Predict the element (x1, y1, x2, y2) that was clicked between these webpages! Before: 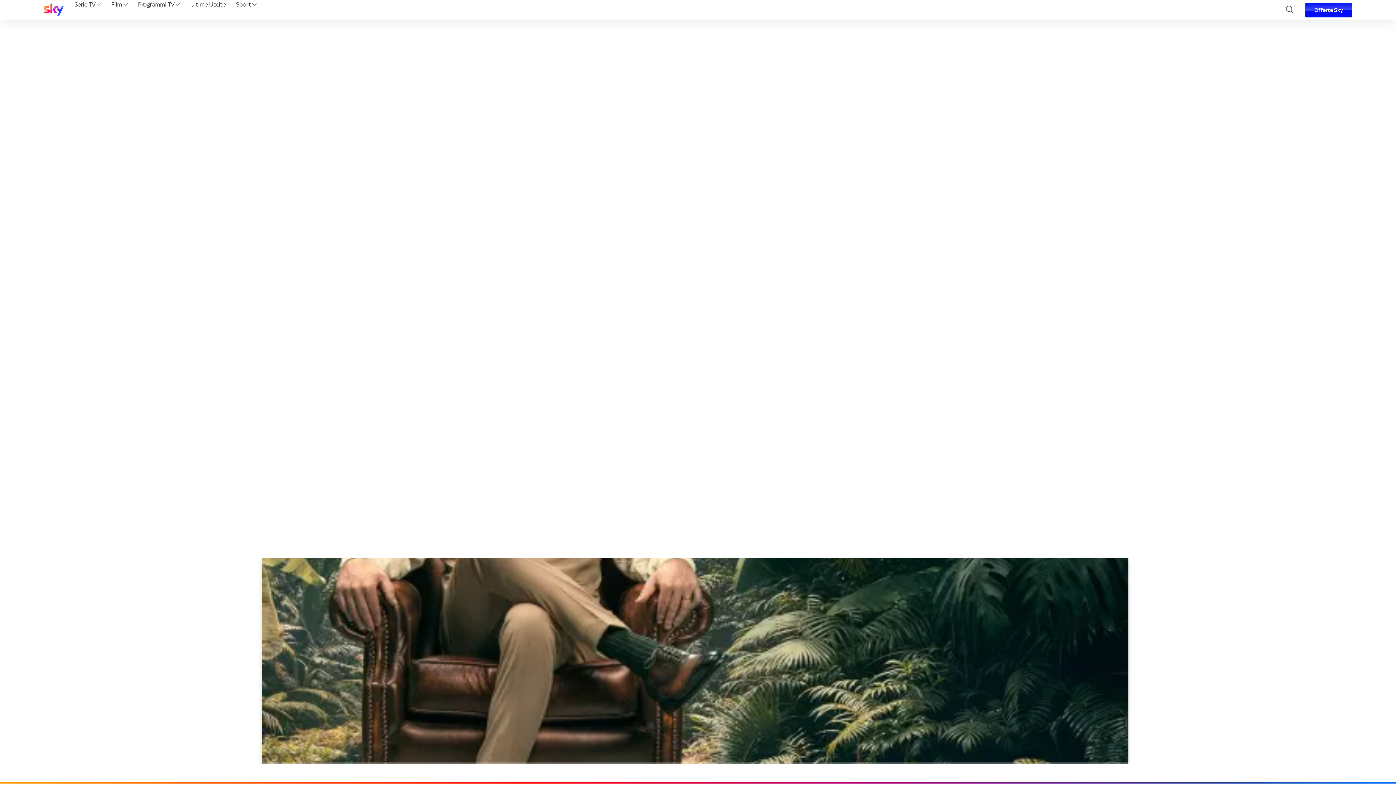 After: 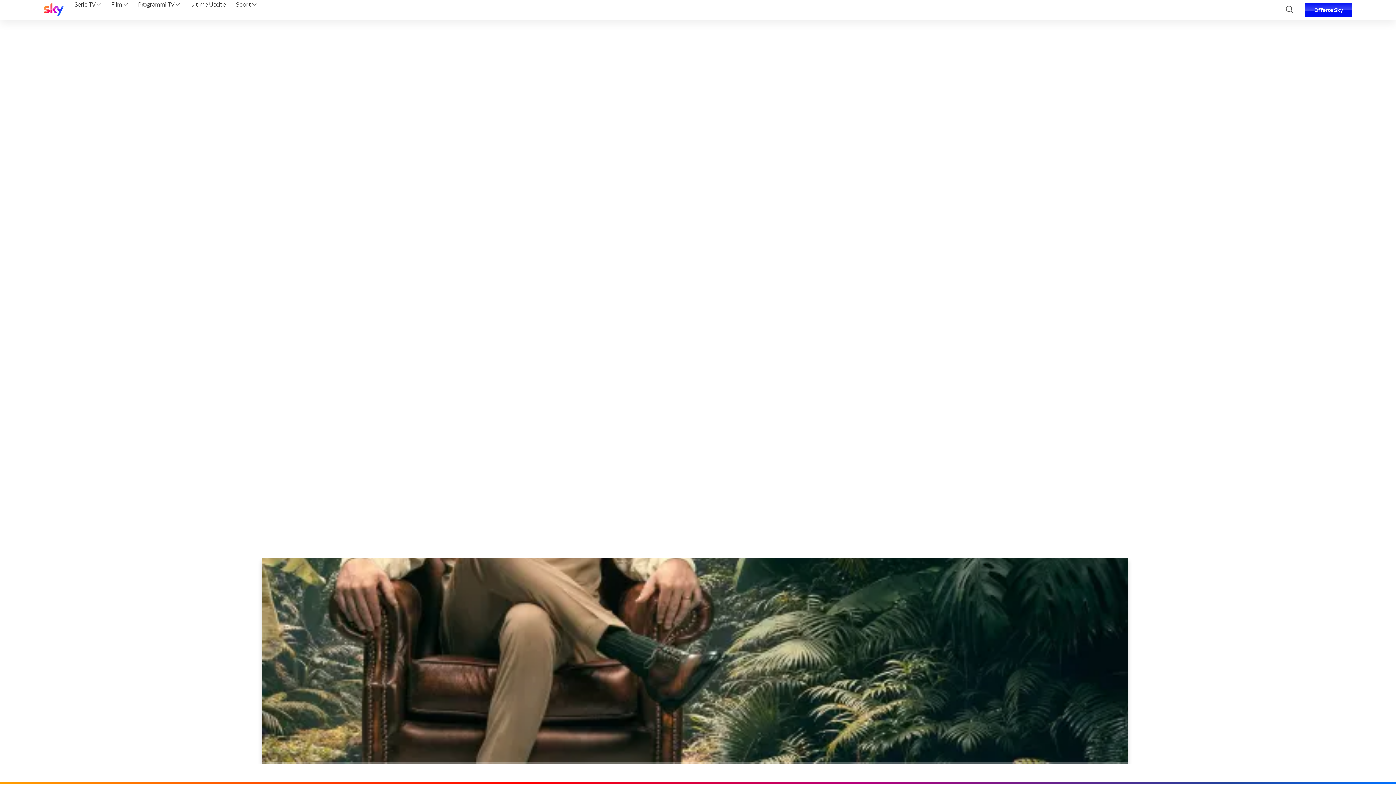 Action: label: Programmi TV  bbox: (135, 0, 182, 20)